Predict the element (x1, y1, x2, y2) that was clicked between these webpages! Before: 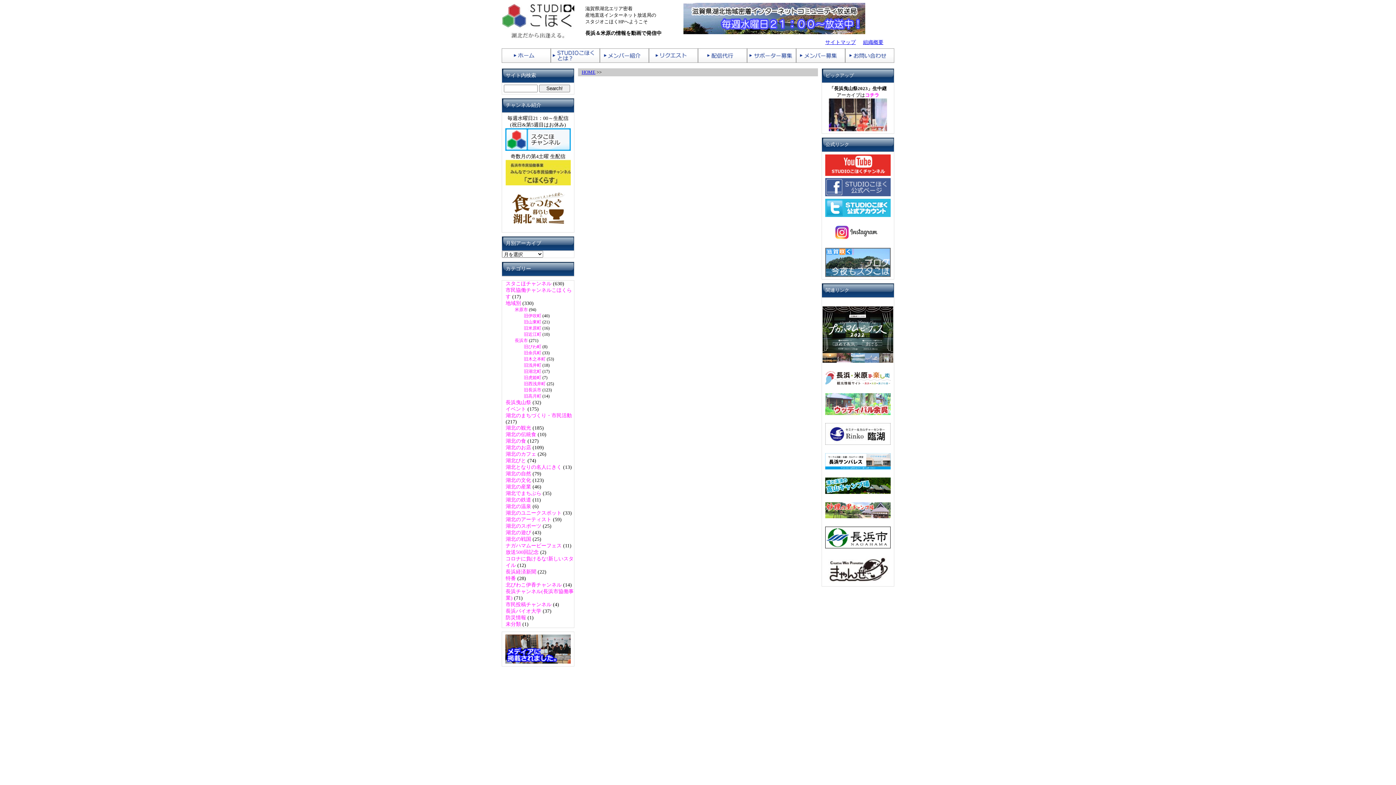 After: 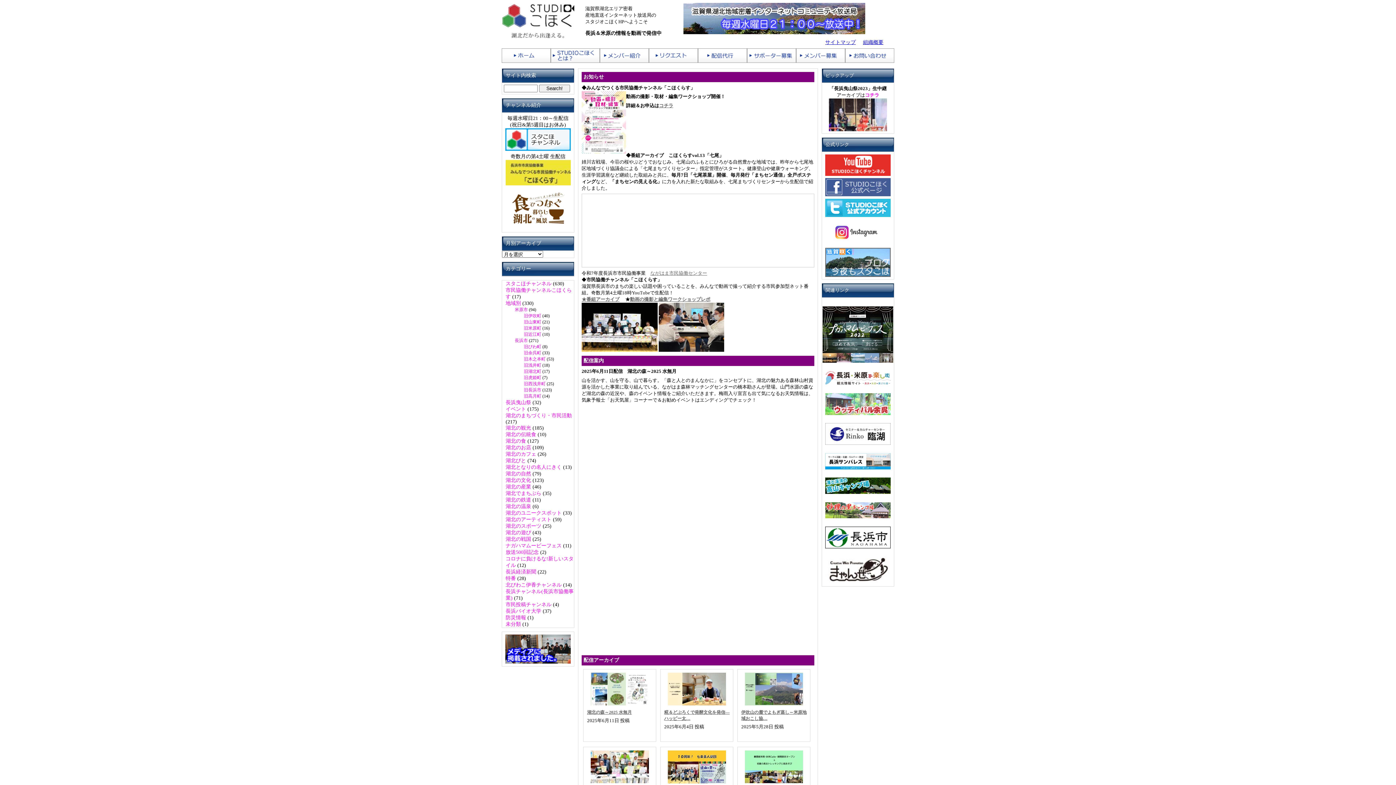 Action: label: HOME bbox: (581, 69, 595, 74)